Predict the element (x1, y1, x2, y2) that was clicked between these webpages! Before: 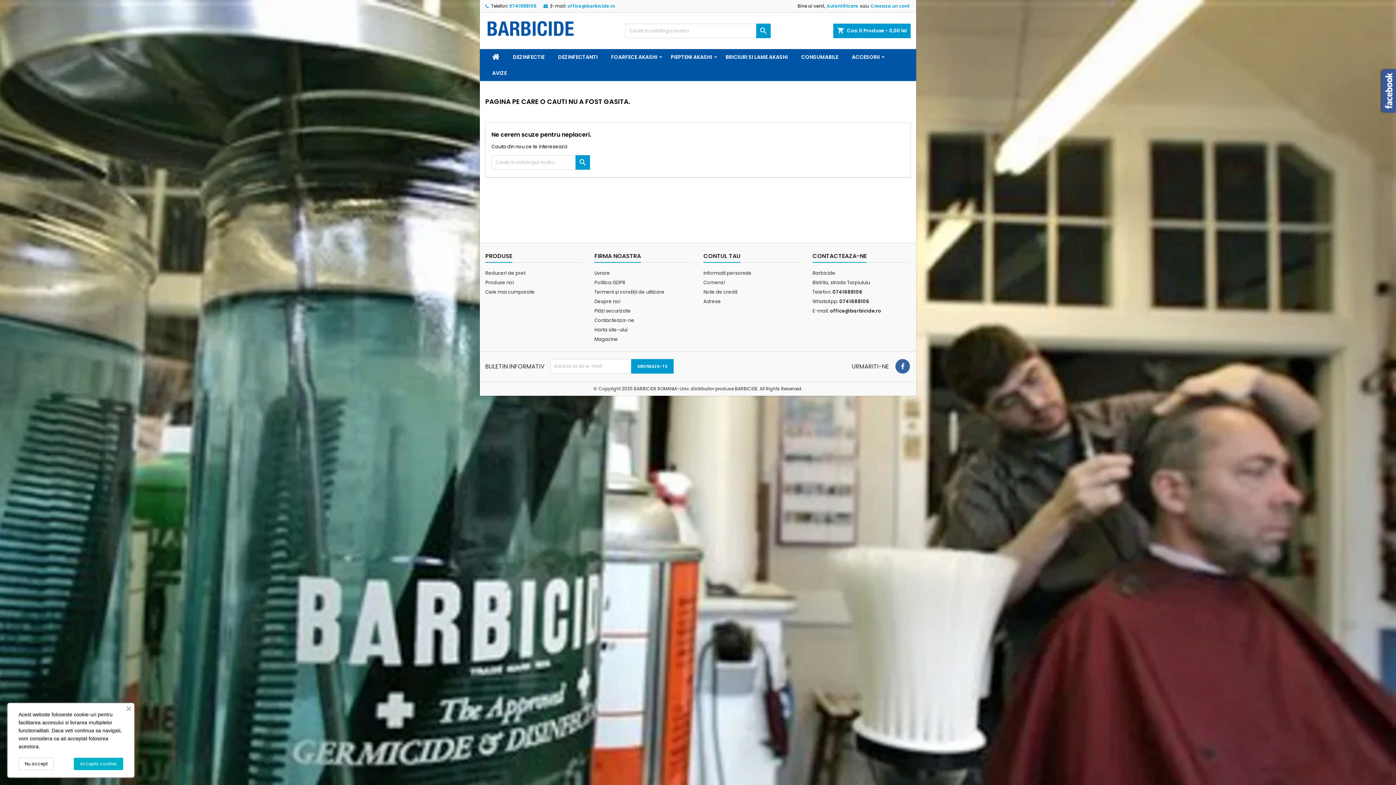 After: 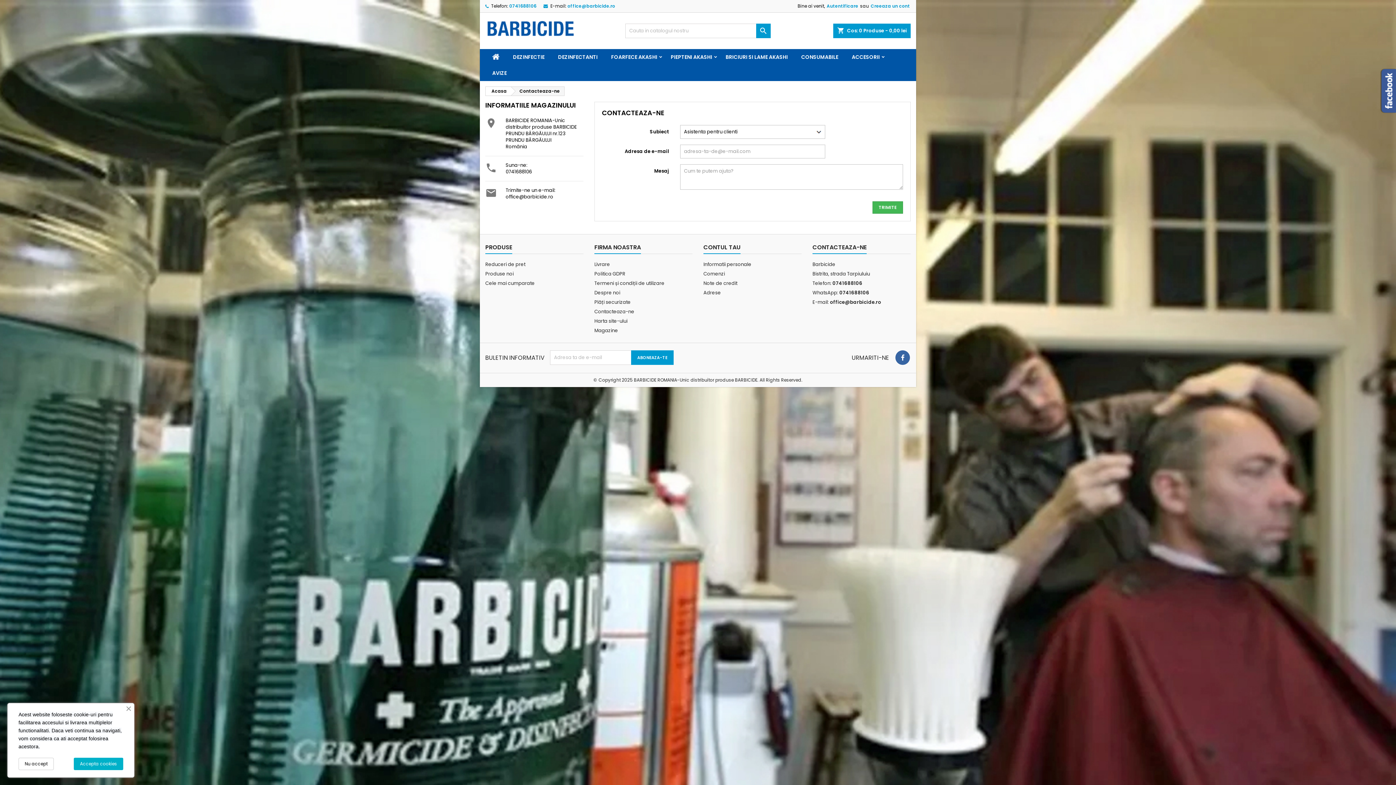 Action: label: CONTACTEAZA-NE bbox: (812, 250, 866, 262)